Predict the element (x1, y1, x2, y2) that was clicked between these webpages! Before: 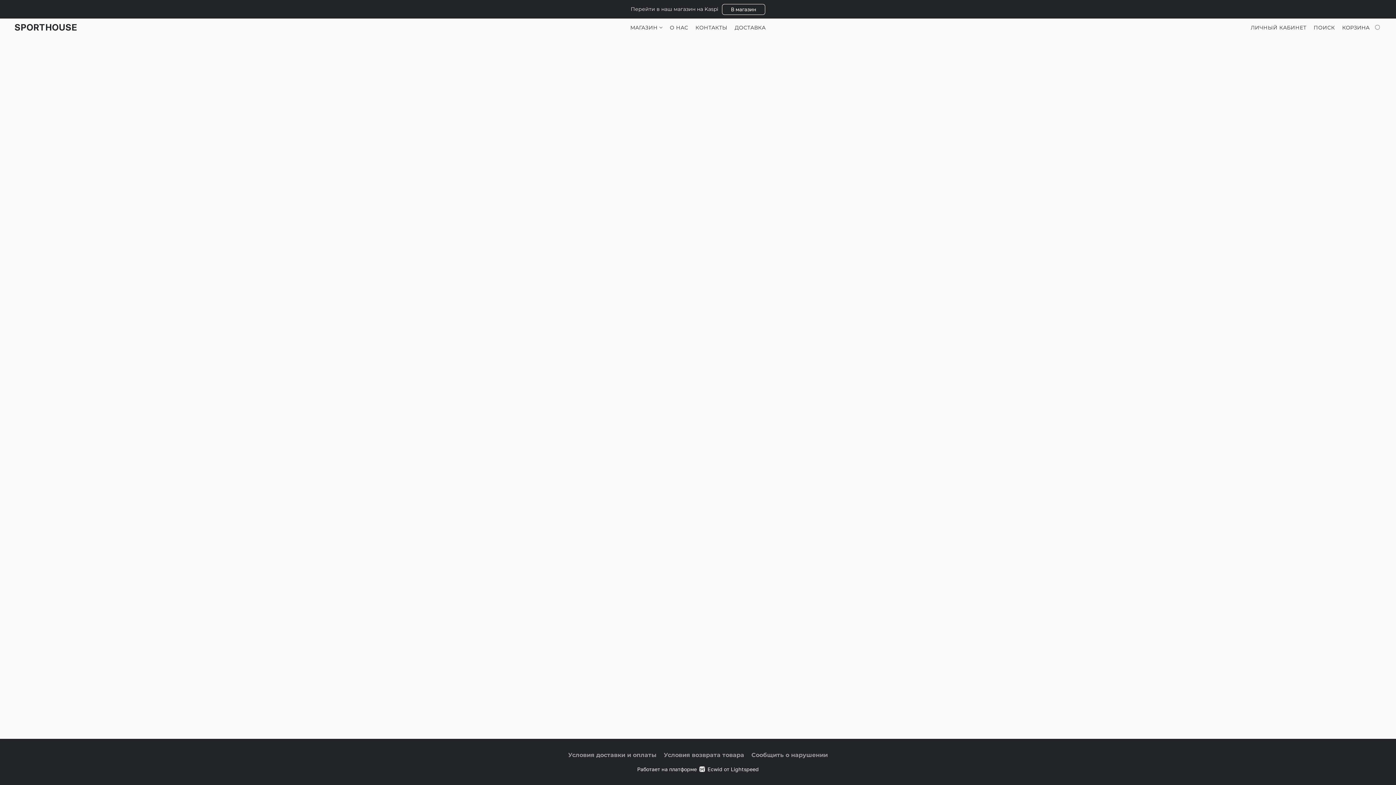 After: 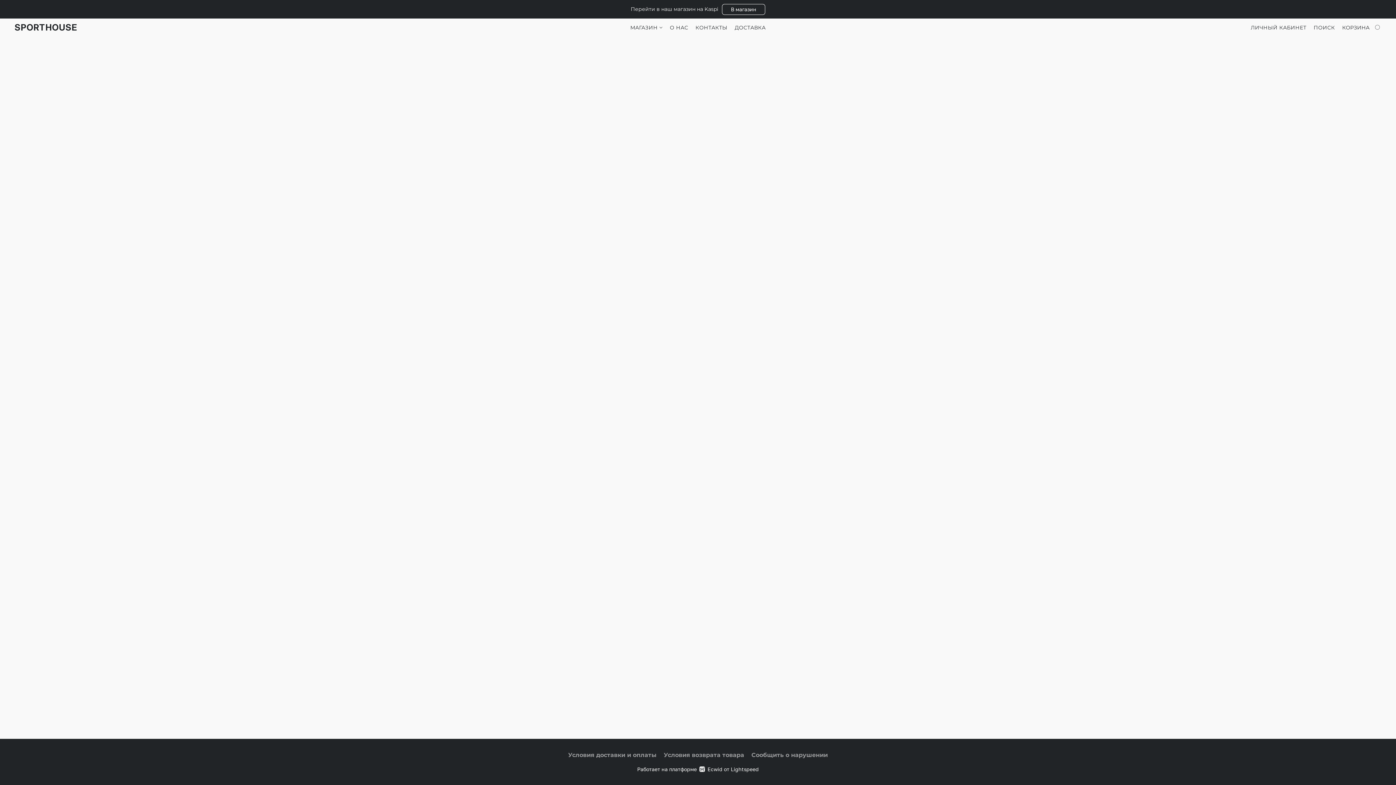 Action: bbox: (630, 20, 666, 34) label: Магазин